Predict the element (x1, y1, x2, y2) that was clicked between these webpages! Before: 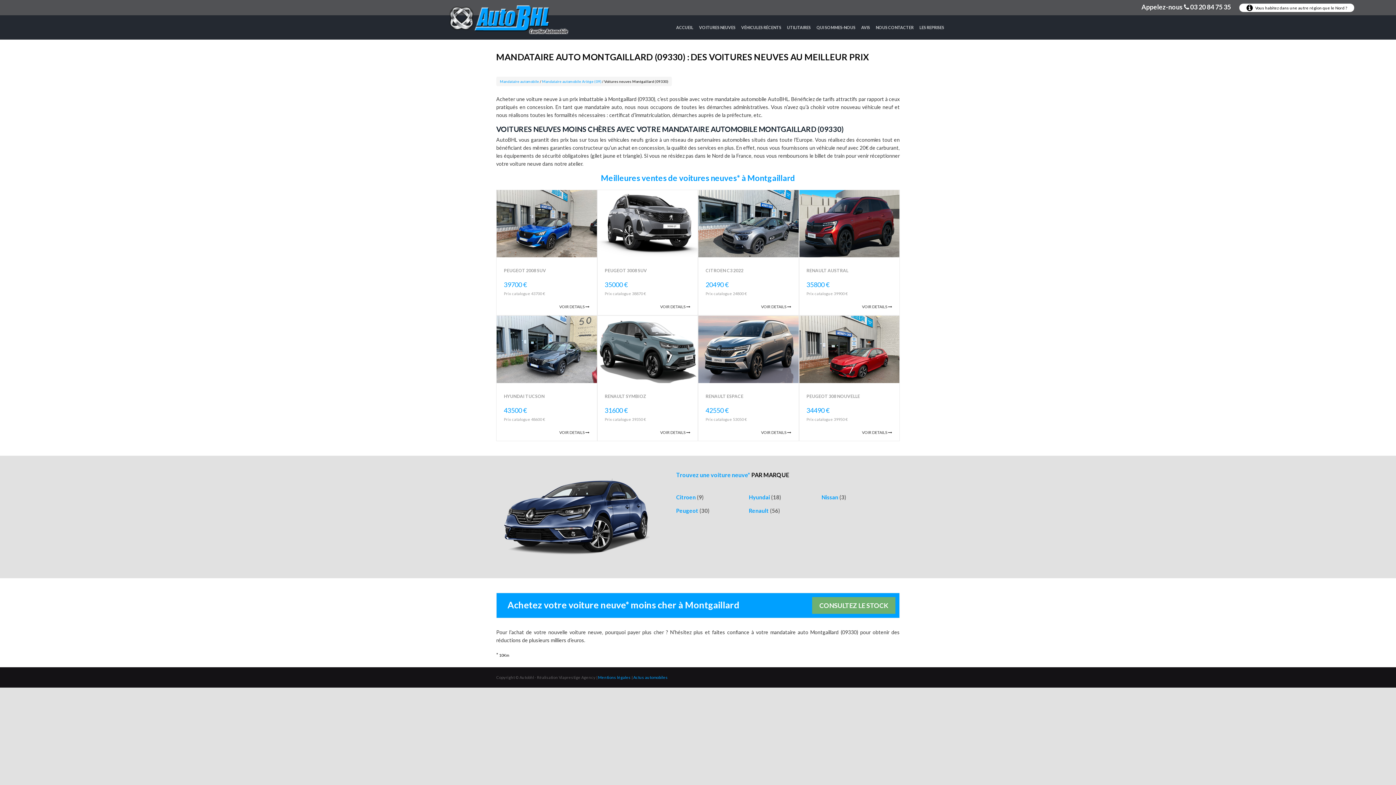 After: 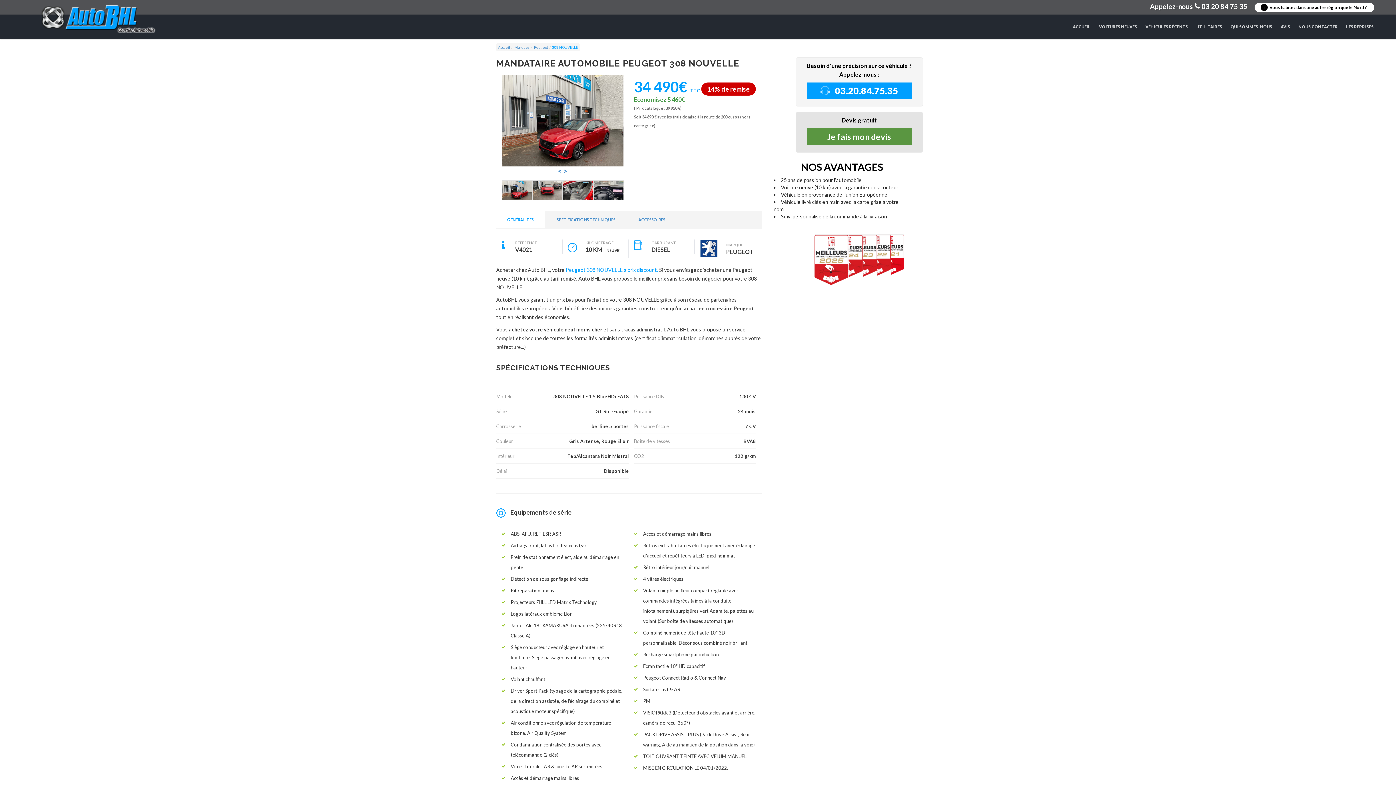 Action: bbox: (862, 428, 892, 437) label: VOIR DETAILS 